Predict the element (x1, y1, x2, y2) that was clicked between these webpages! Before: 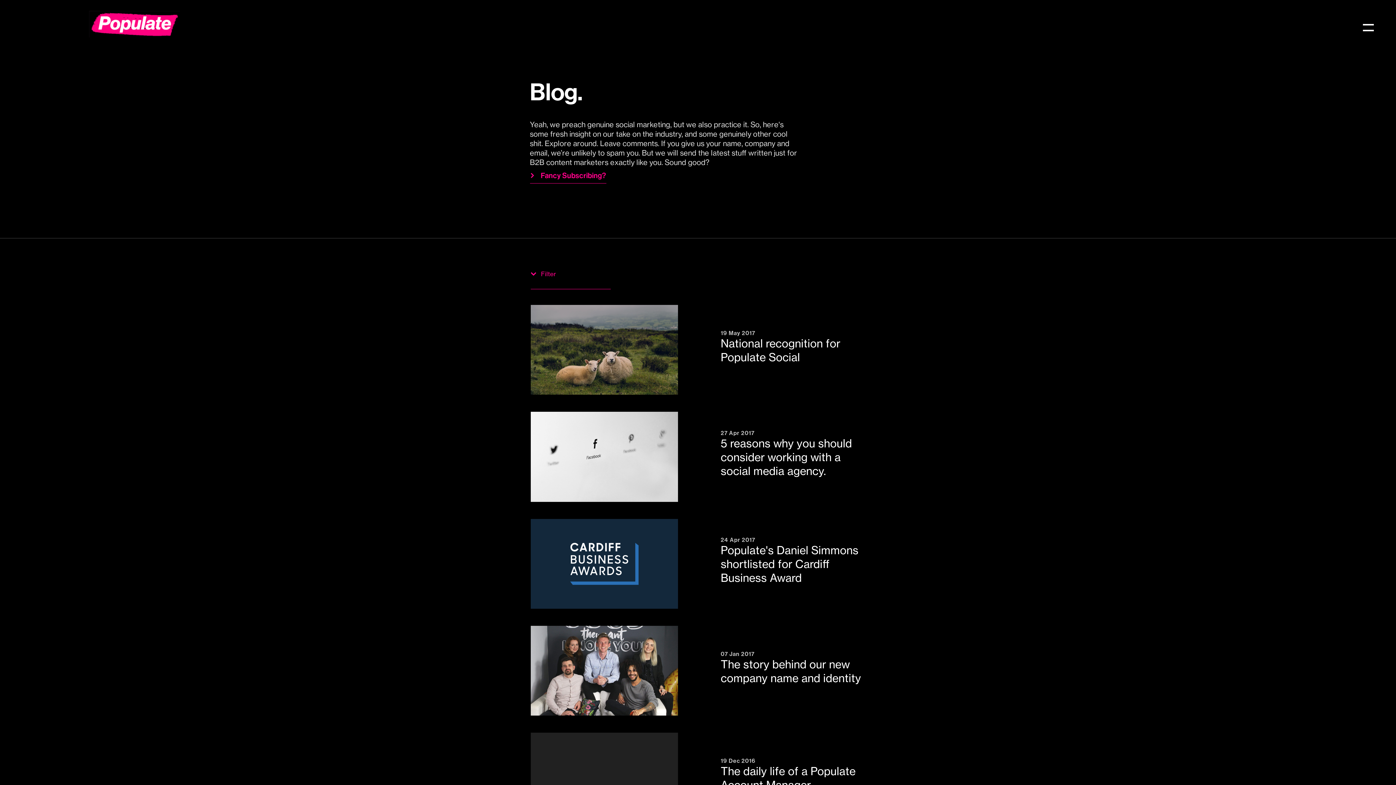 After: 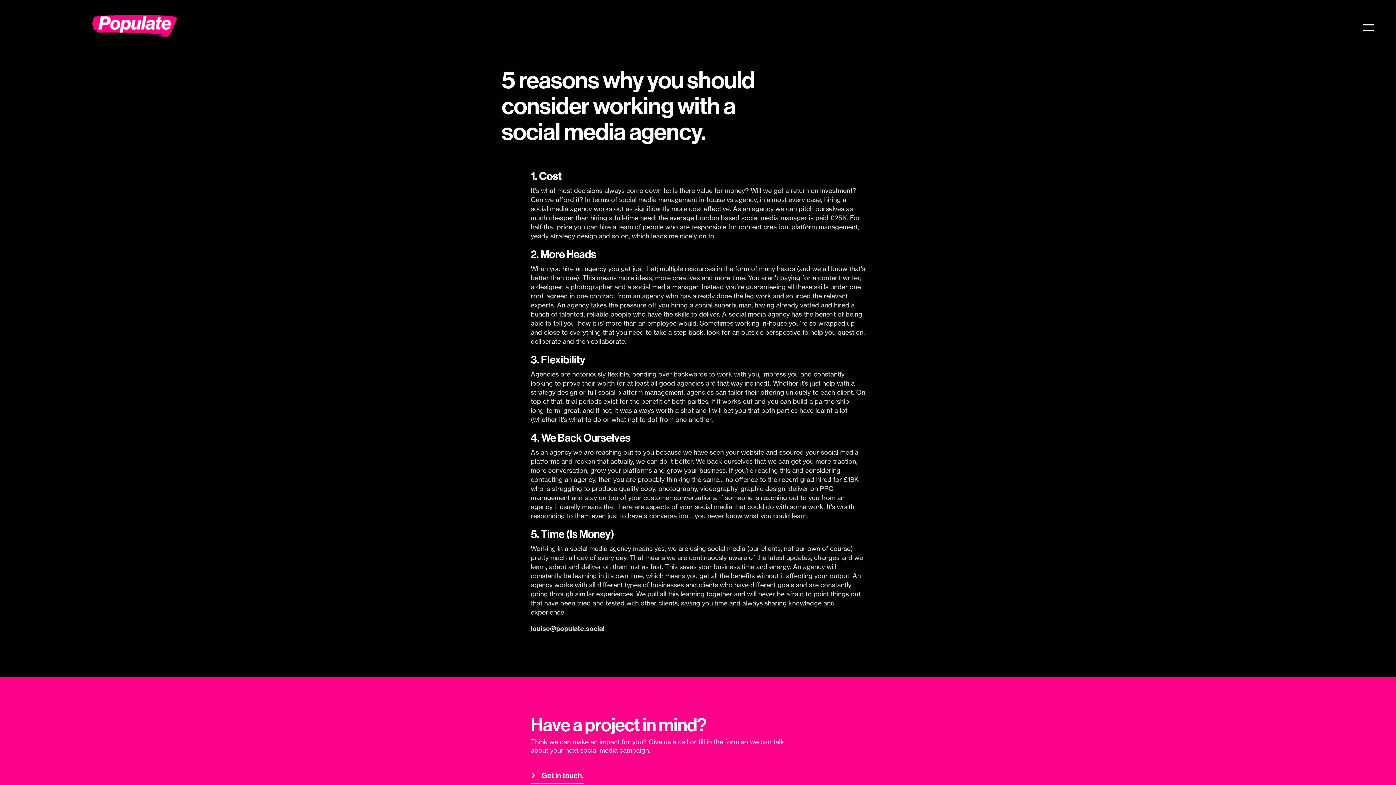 Action: bbox: (530, 412, 900, 502) label: 27 Apr 2017
5 reasons why you should consider working with a social media agency.